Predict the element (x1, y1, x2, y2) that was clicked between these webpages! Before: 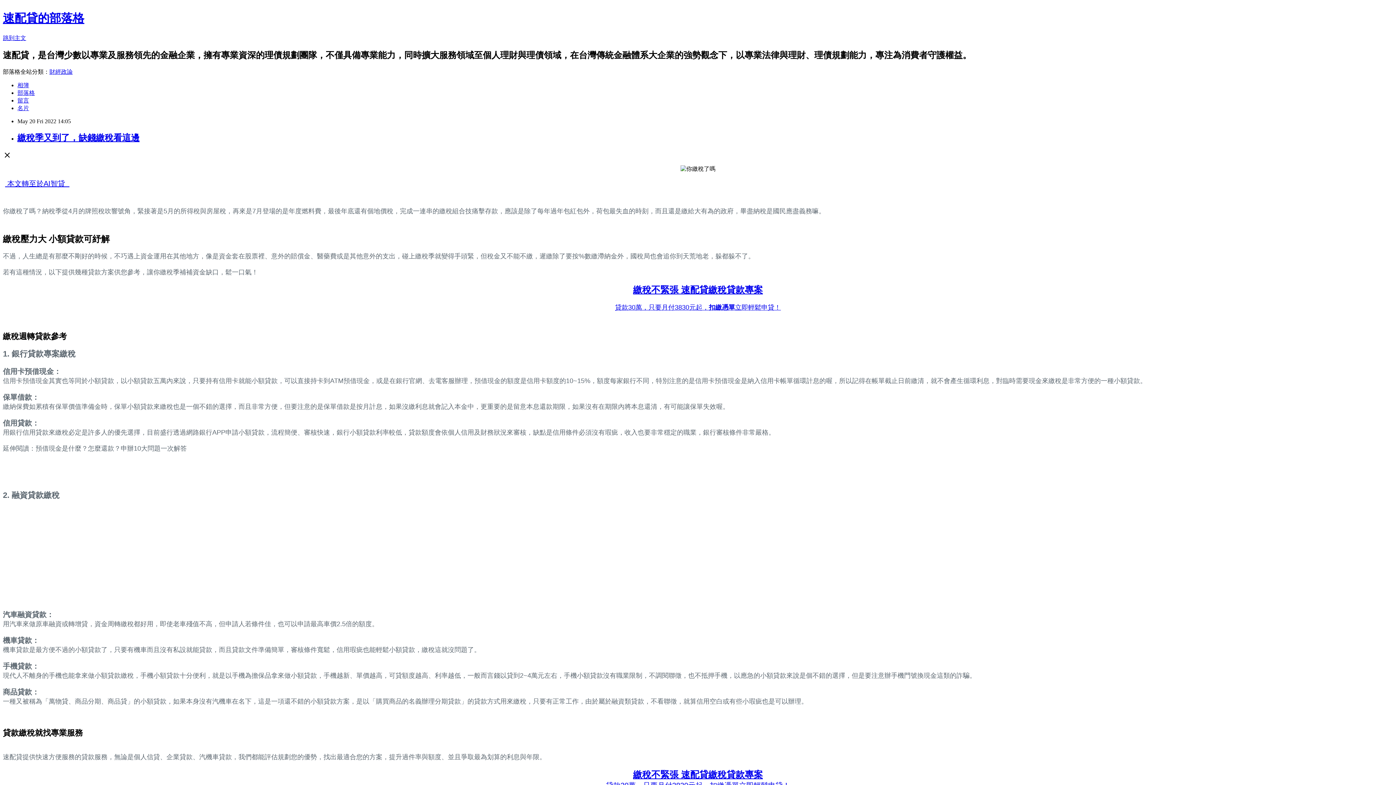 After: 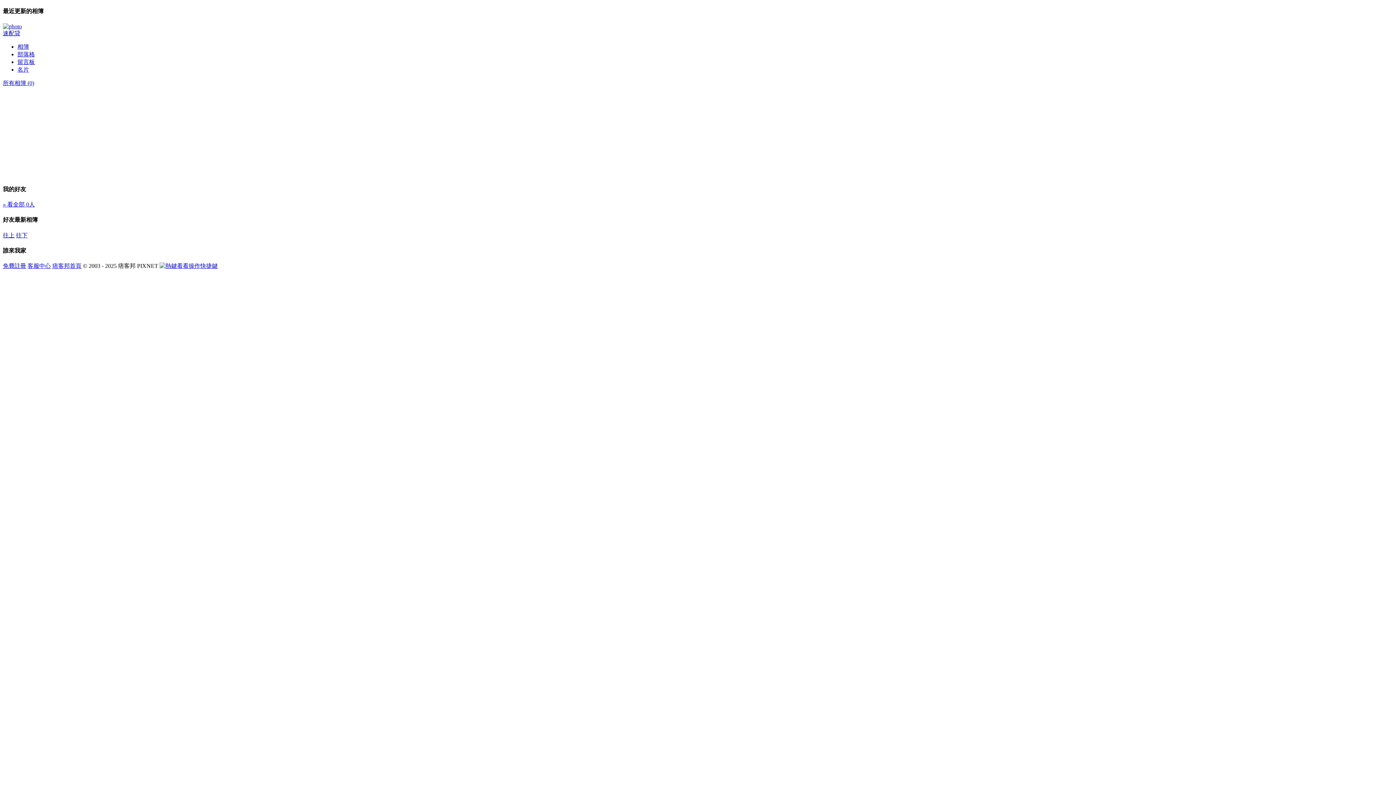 Action: label: 相簿 bbox: (17, 82, 29, 88)